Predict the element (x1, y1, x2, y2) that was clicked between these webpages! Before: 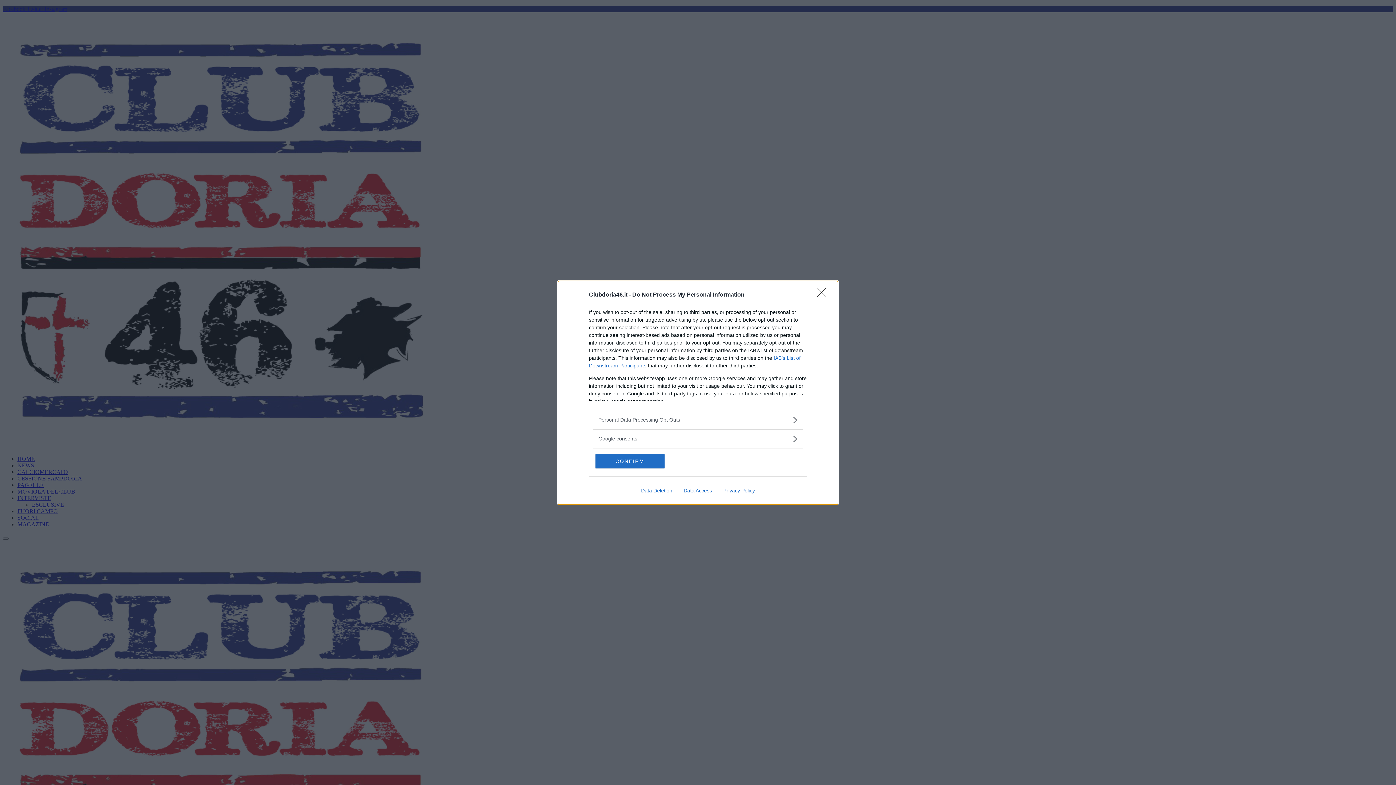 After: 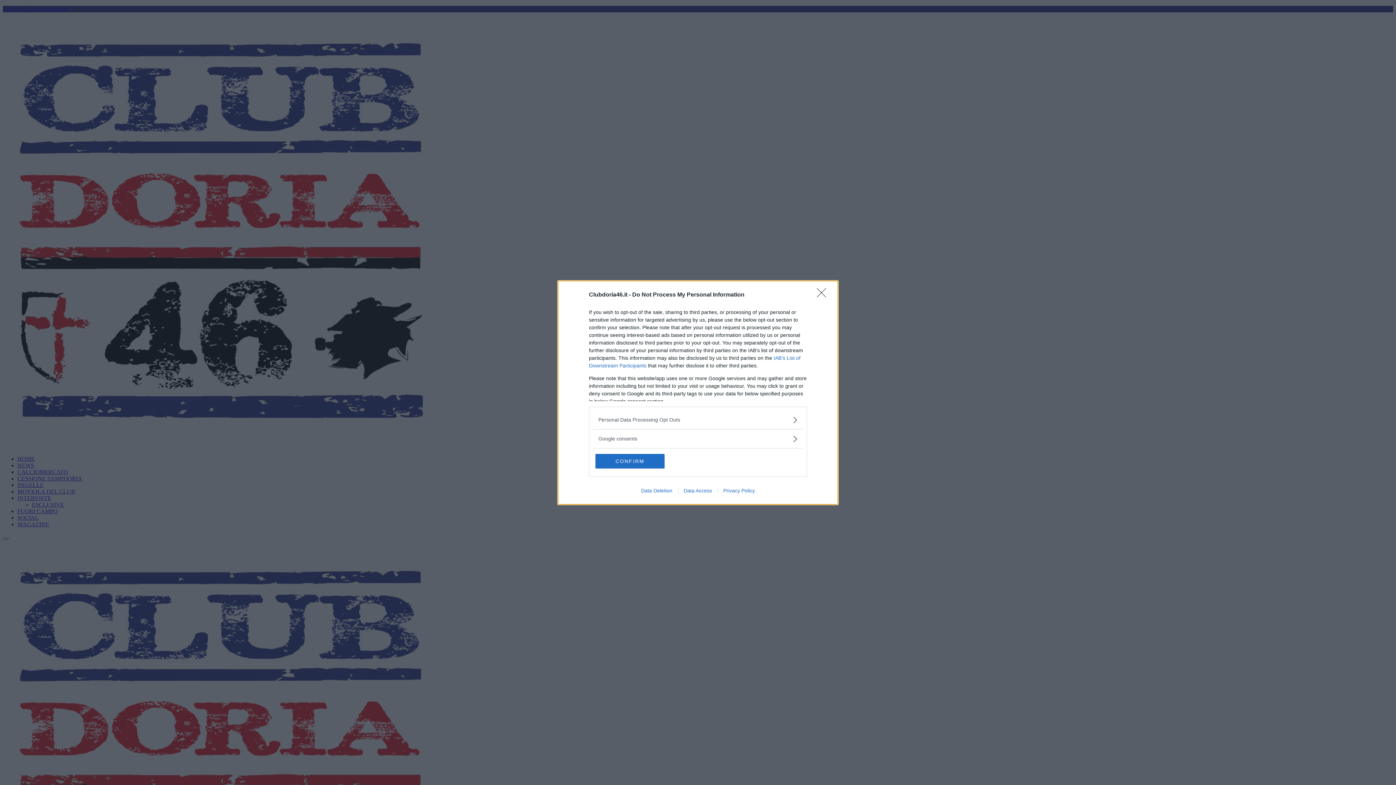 Action: bbox: (678, 487, 717, 493) label: Data Access